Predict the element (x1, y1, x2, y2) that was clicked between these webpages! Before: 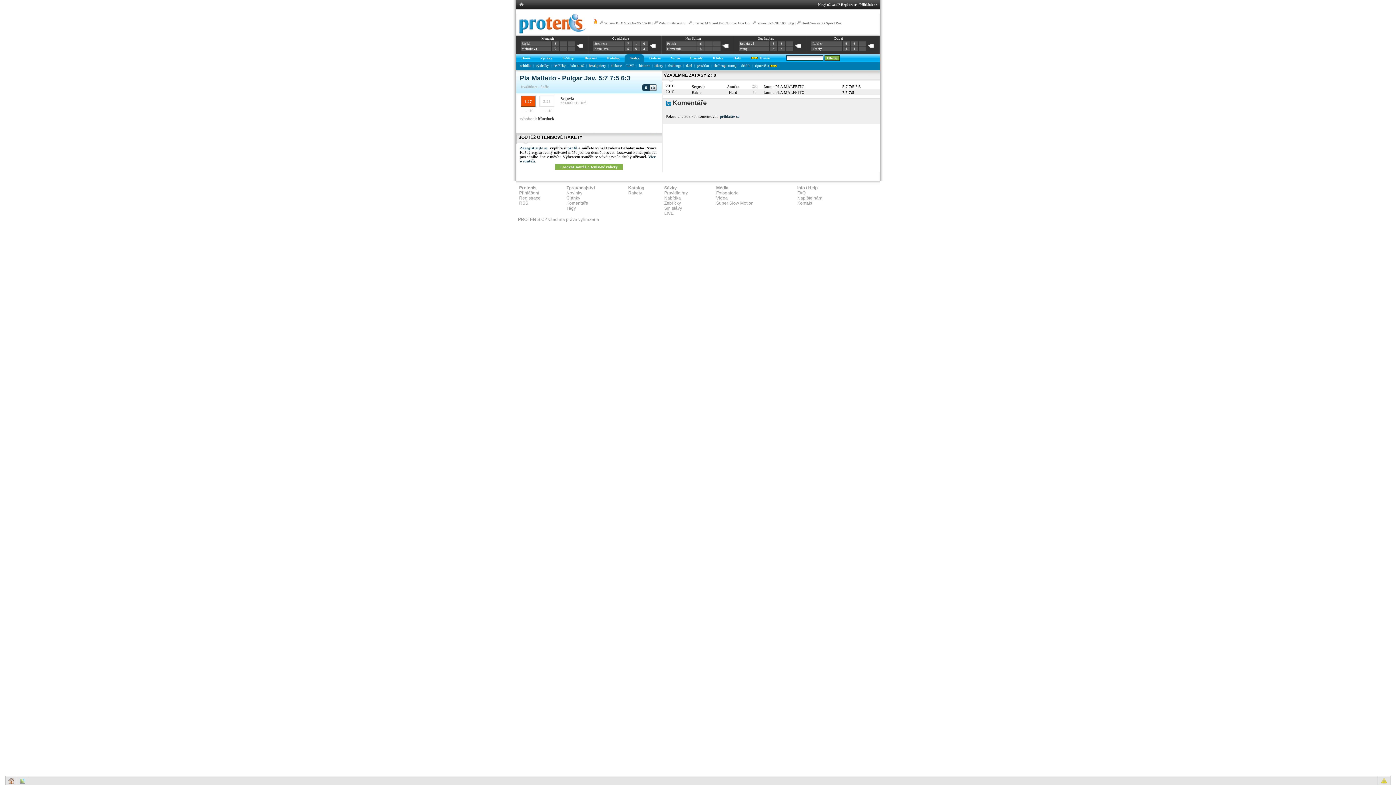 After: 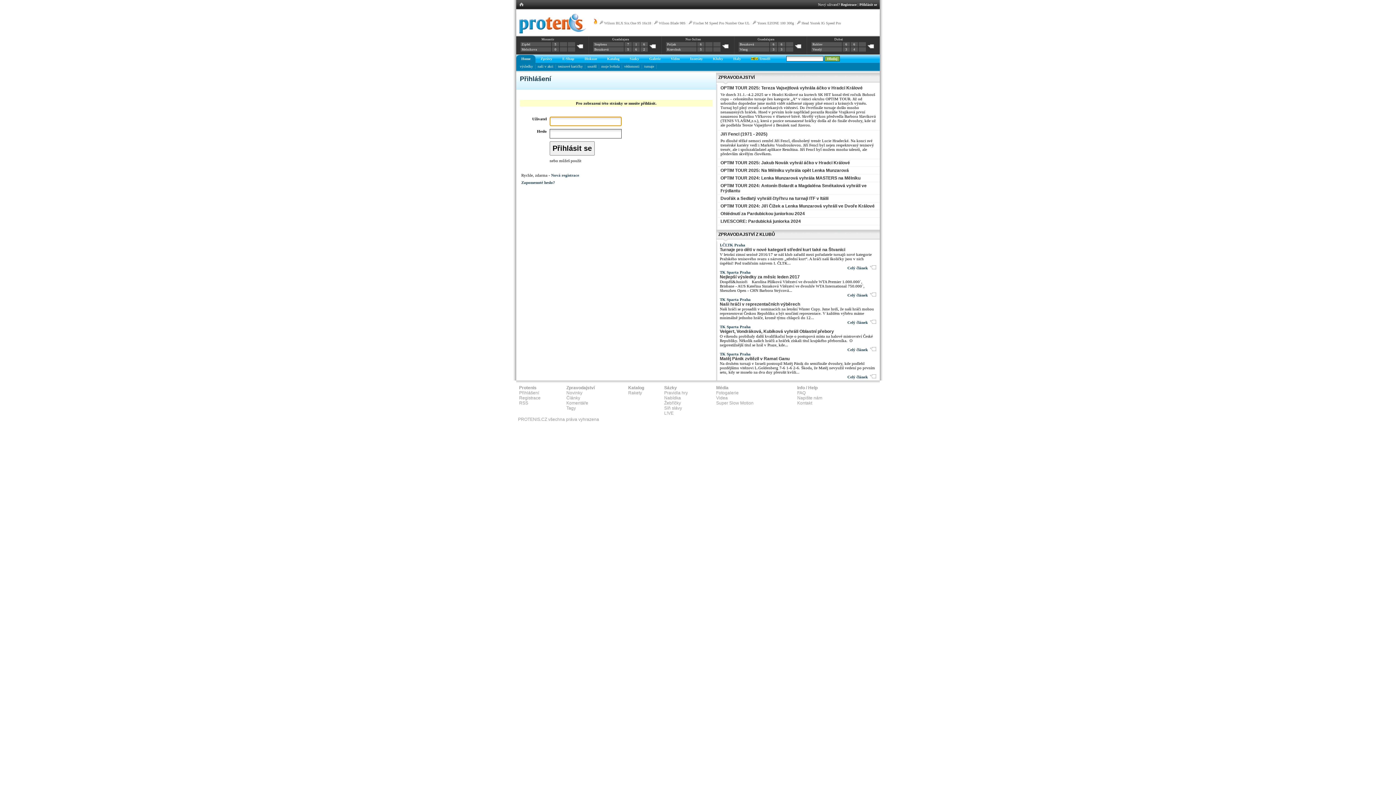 Action: bbox: (686, 63, 692, 67) label: duel